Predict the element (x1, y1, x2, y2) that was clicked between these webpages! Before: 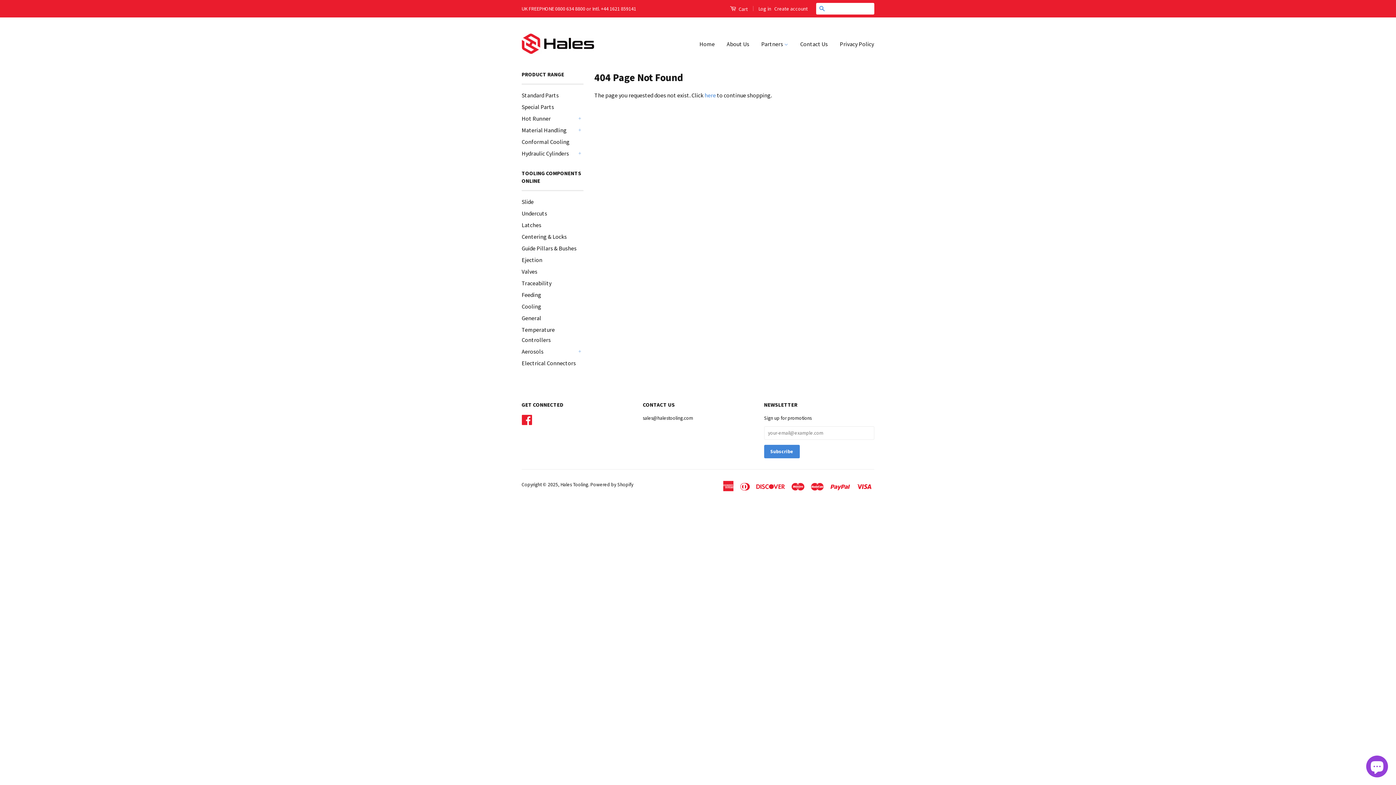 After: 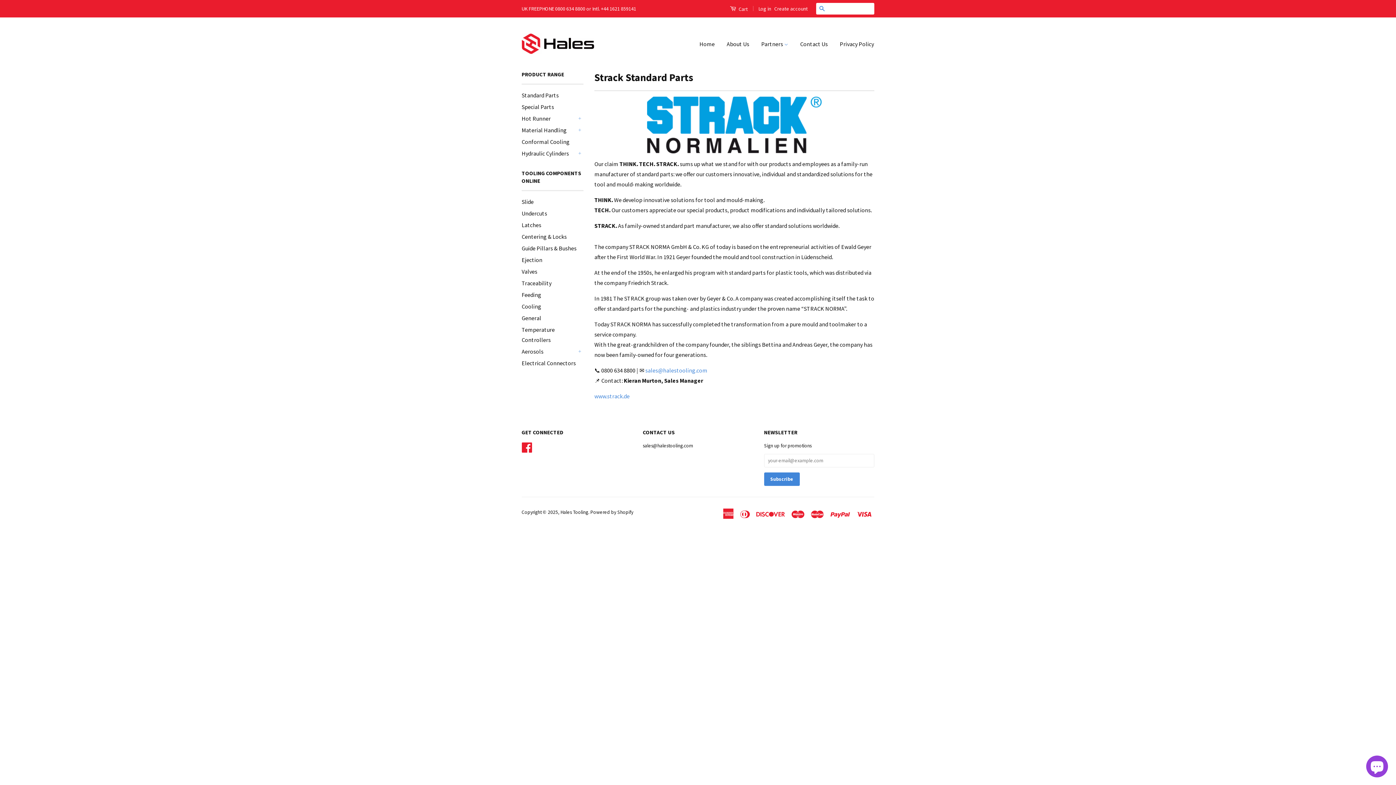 Action: bbox: (521, 91, 558, 98) label: Standard Parts